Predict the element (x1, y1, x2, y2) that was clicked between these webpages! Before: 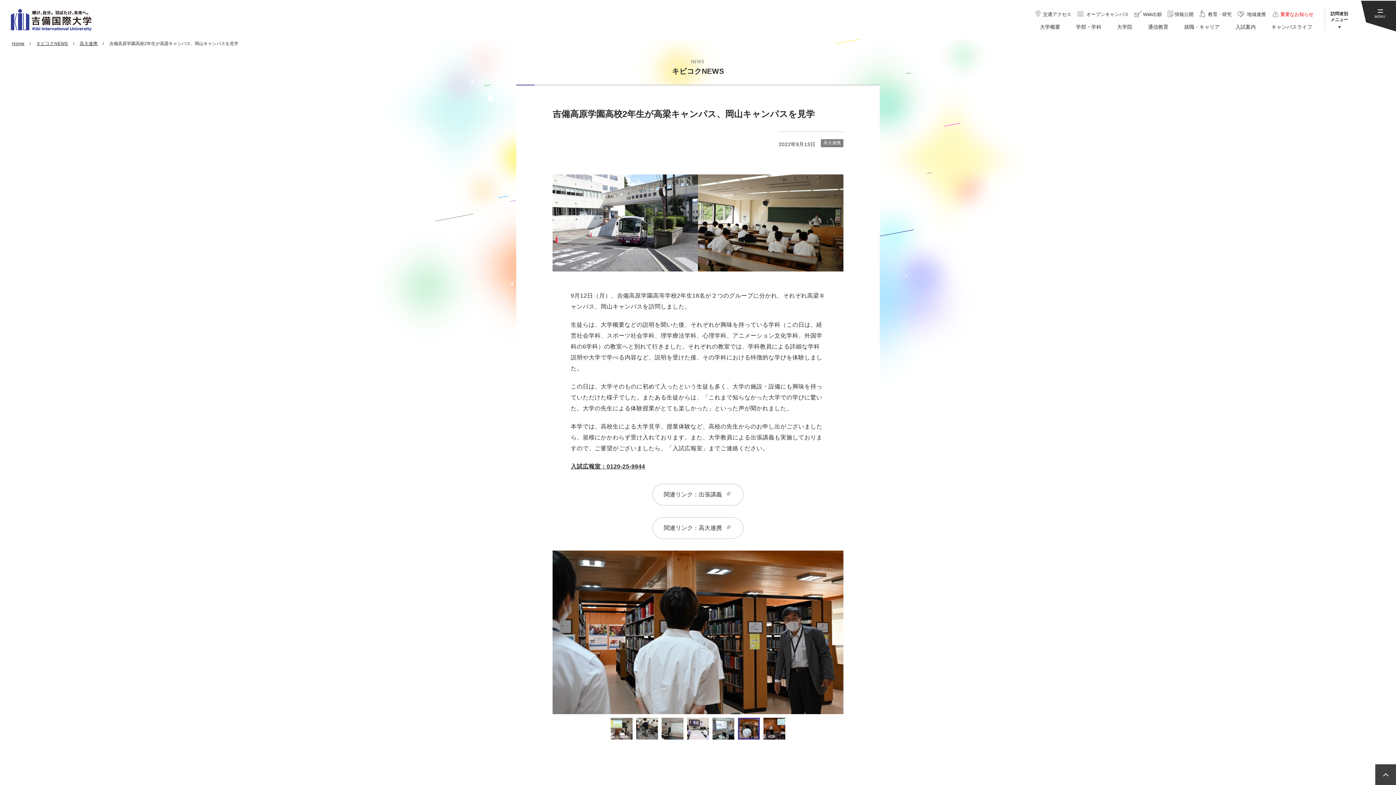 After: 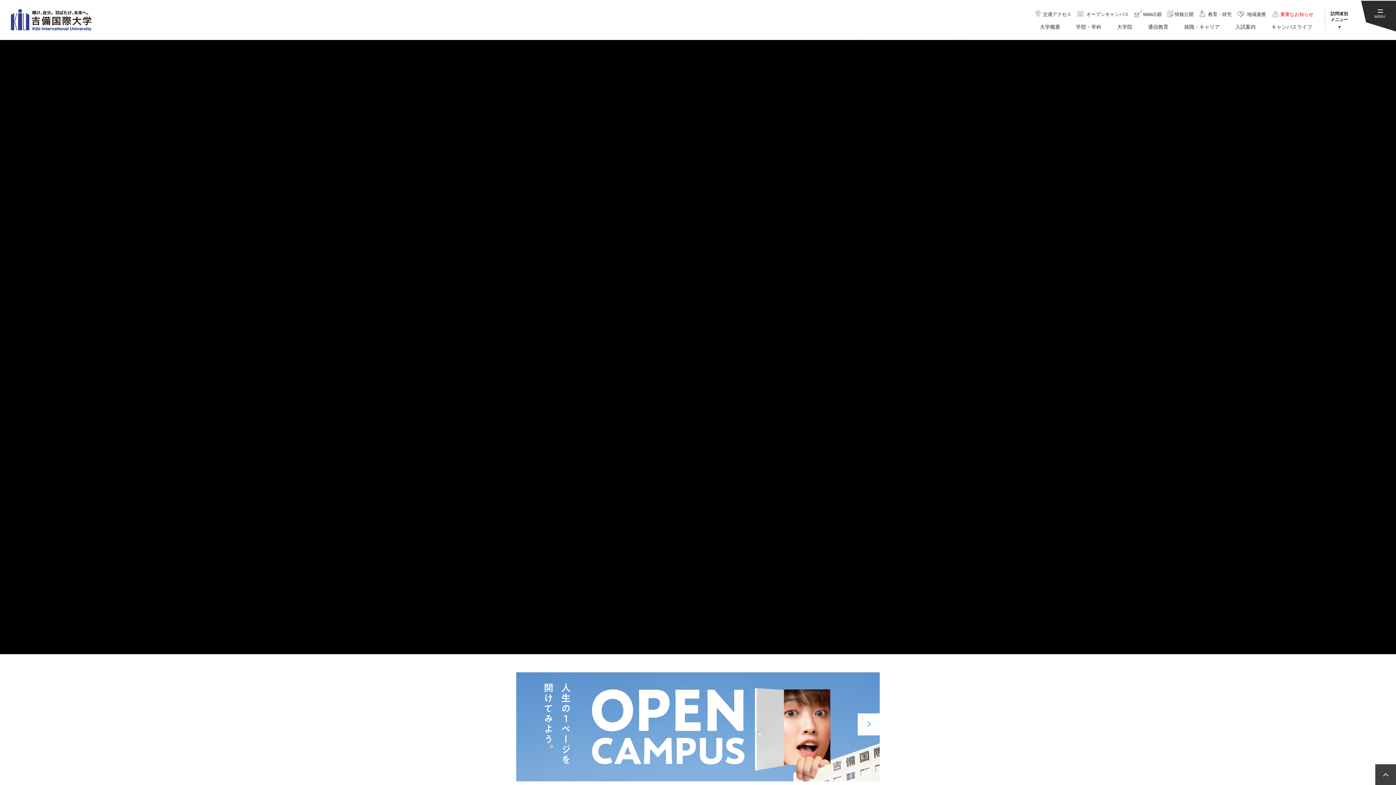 Action: bbox: (10, 9, 91, 32)